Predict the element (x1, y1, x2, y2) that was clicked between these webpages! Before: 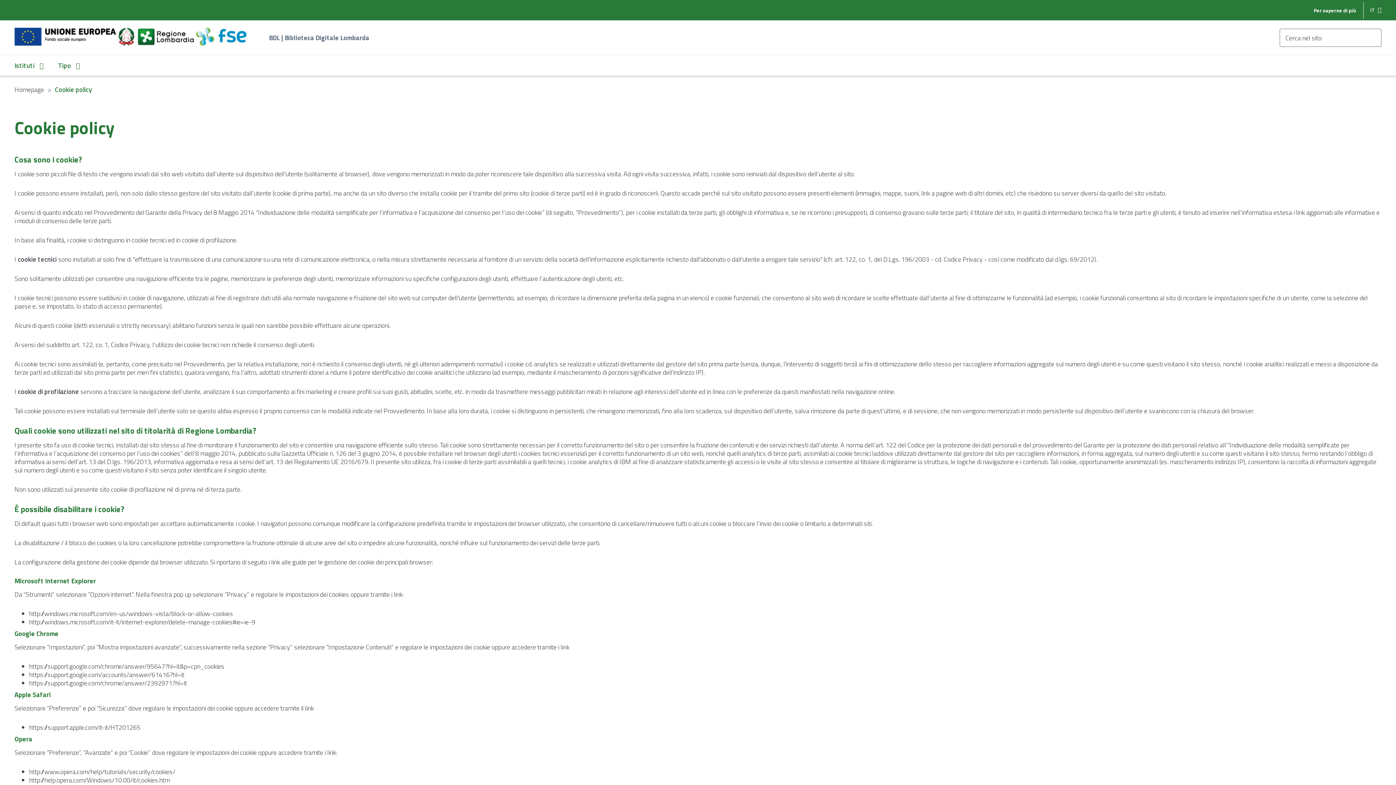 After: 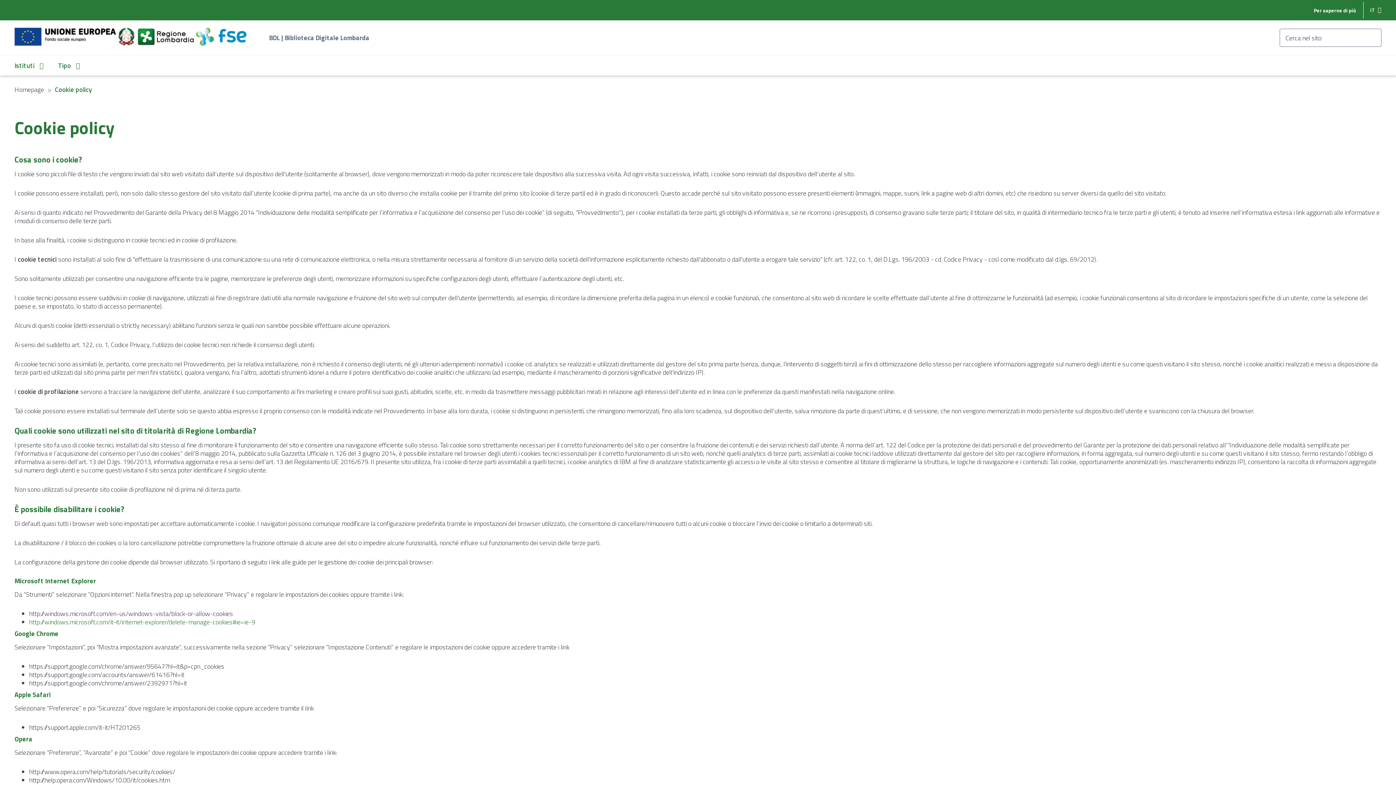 Action: label: http://windows.microsoft.com/it-it/internet-explorer/delete-manage-cookies#ie=ie-9 bbox: (29, 617, 255, 627)